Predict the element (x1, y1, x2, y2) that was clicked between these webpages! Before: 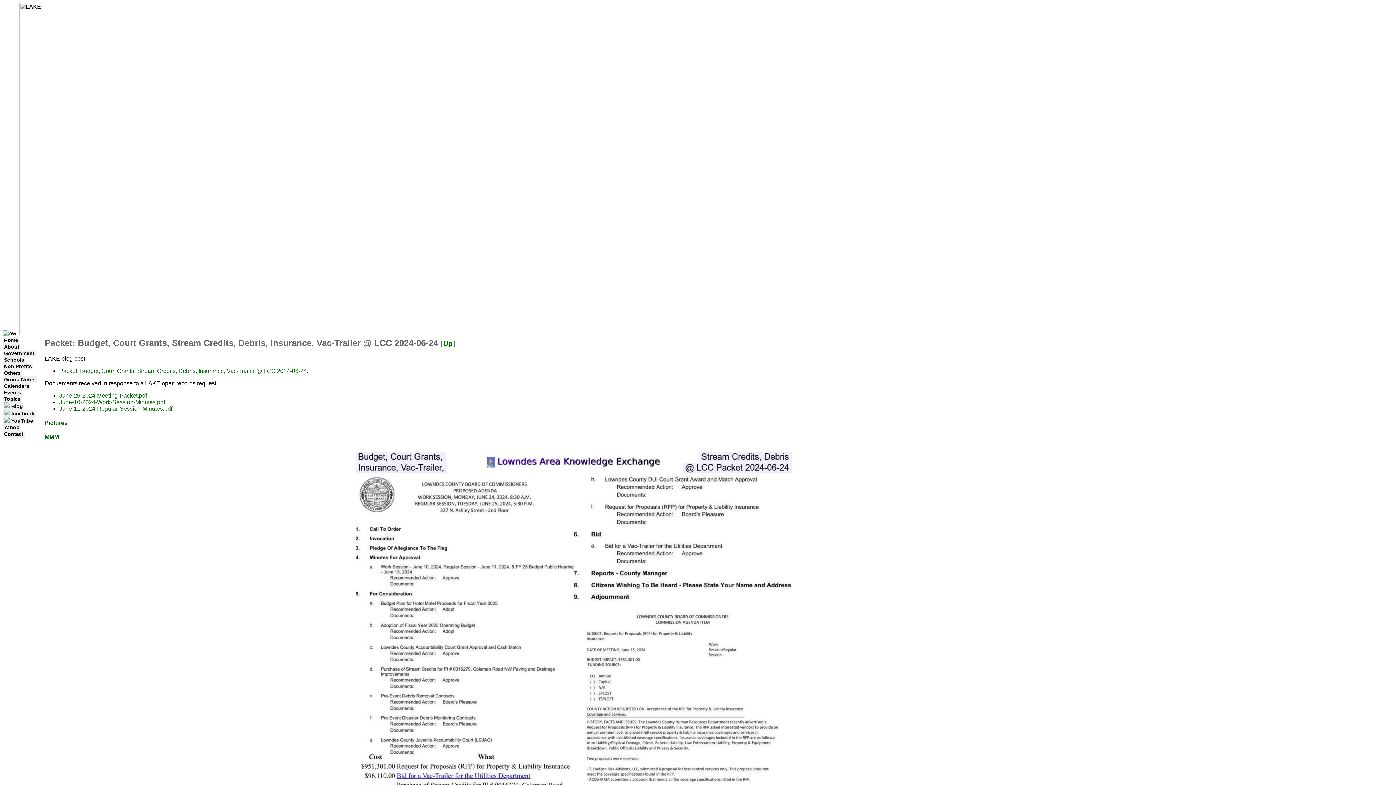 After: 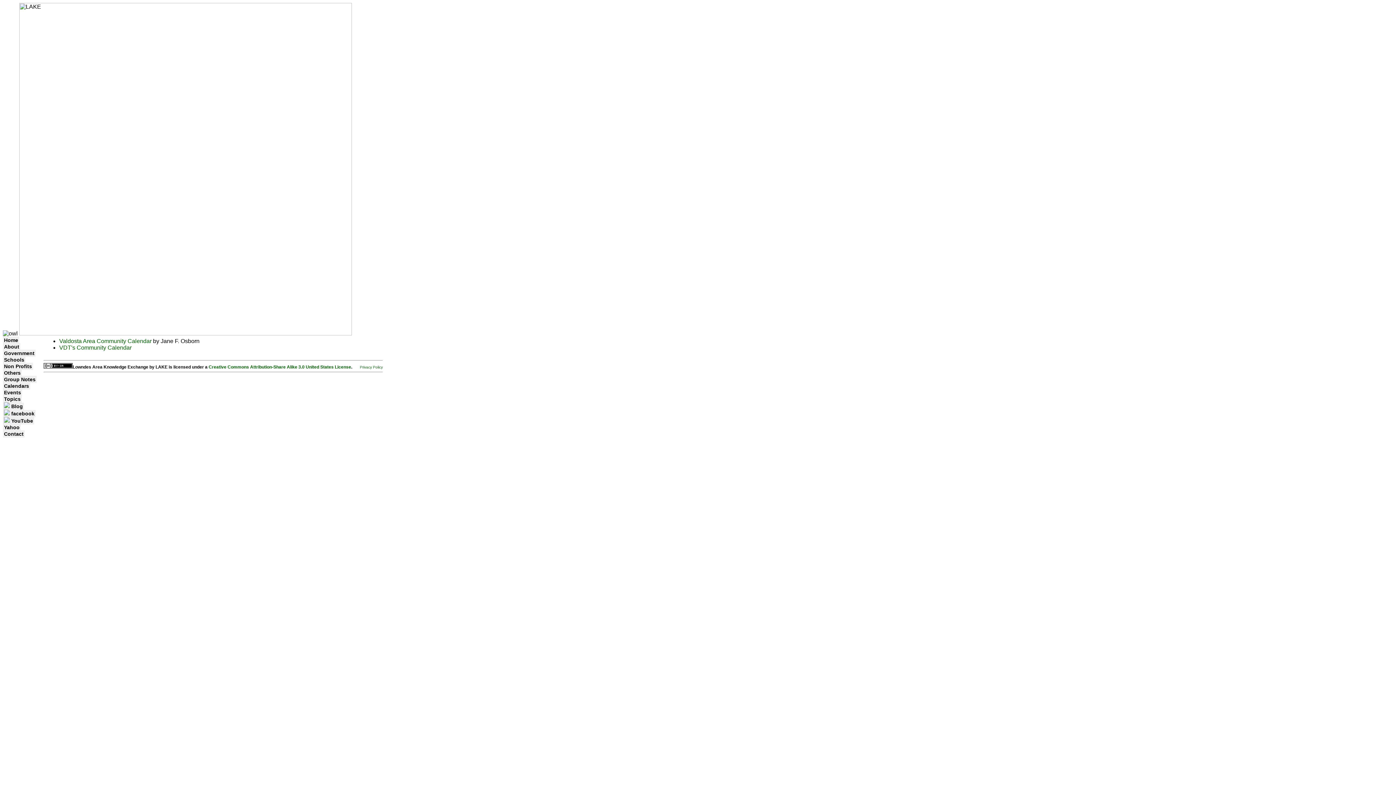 Action: bbox: (2, 382, 30, 389) label: Calendars